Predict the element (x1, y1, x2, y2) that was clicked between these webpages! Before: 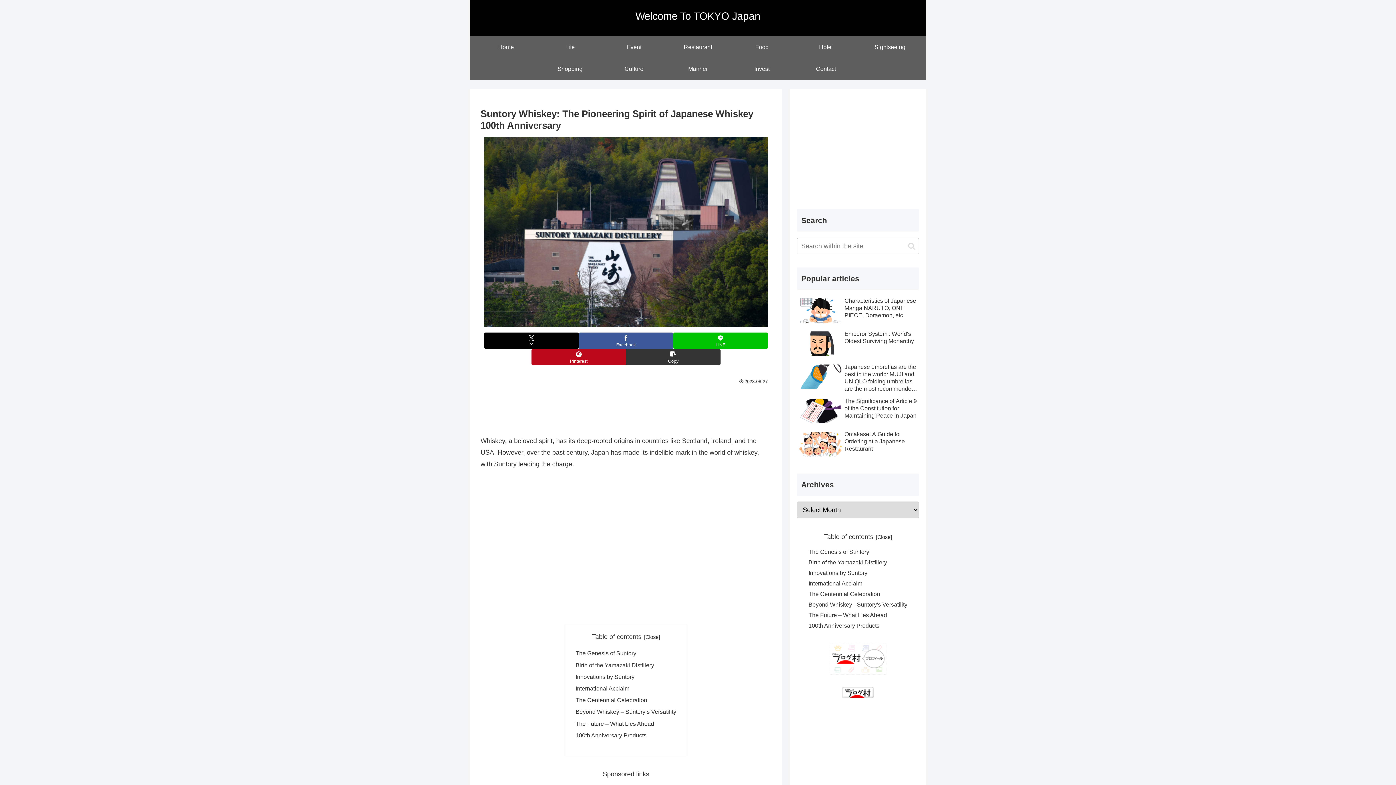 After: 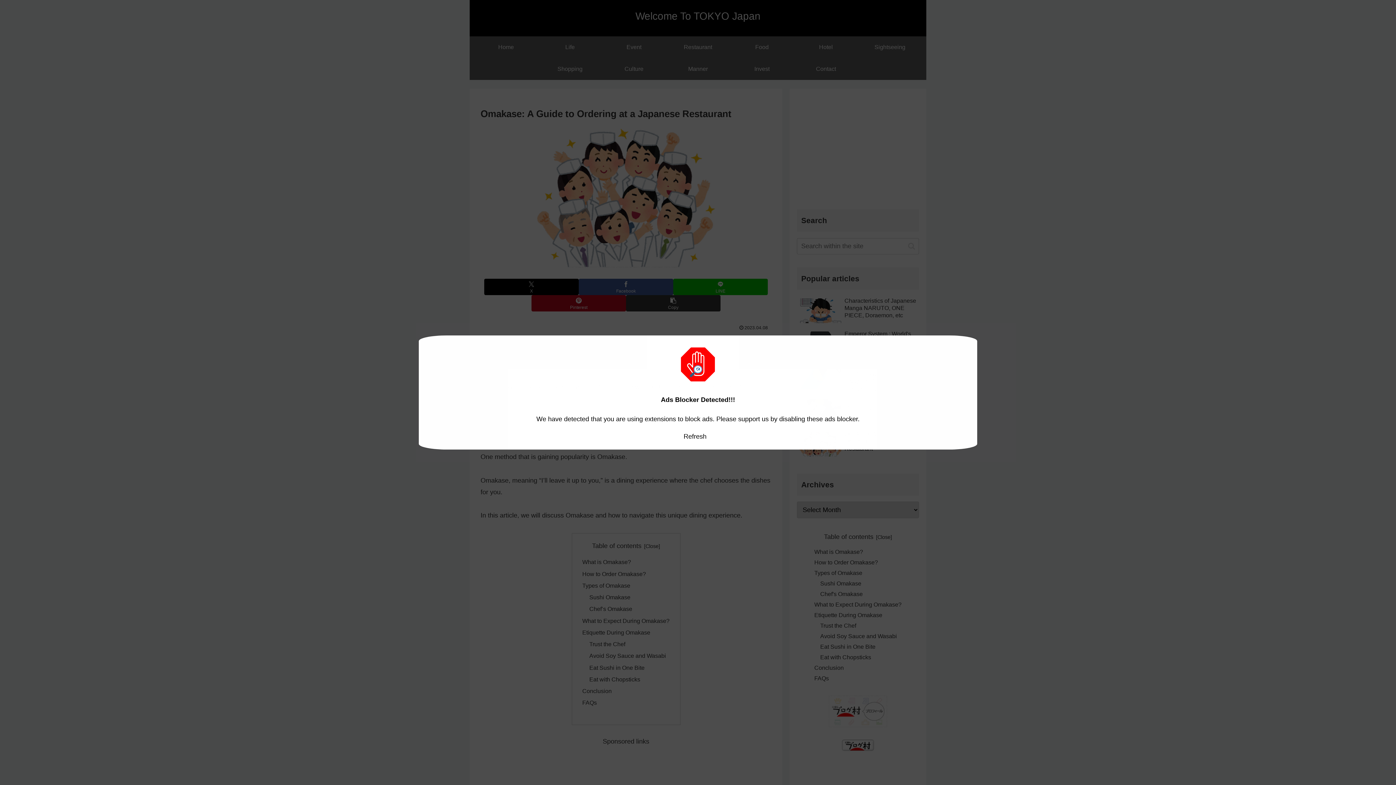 Action: label: Omakase: A Guide to Ordering at a Japanese Restaurant bbox: (797, 429, 919, 460)